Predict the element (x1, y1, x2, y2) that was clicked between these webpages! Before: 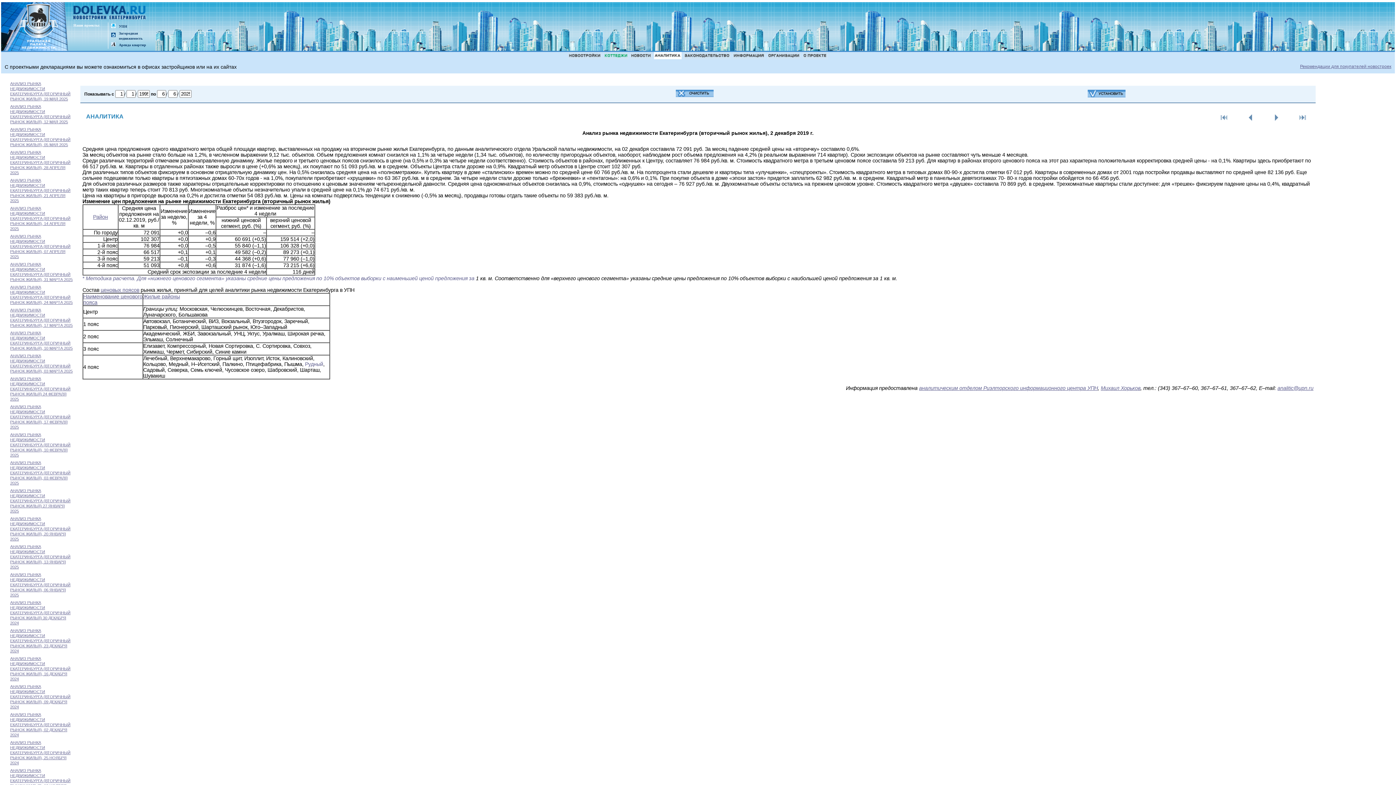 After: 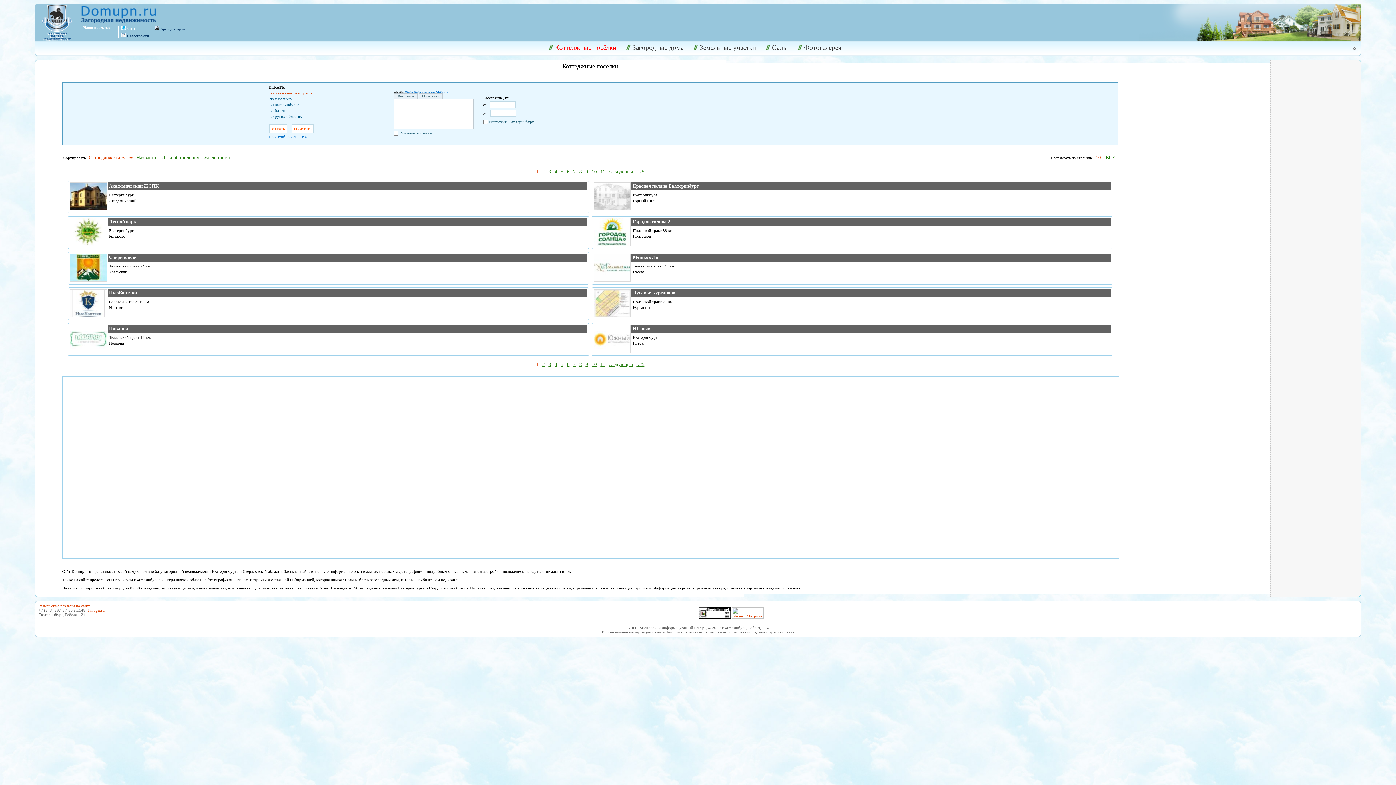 Action: bbox: (111, 32, 115, 38)